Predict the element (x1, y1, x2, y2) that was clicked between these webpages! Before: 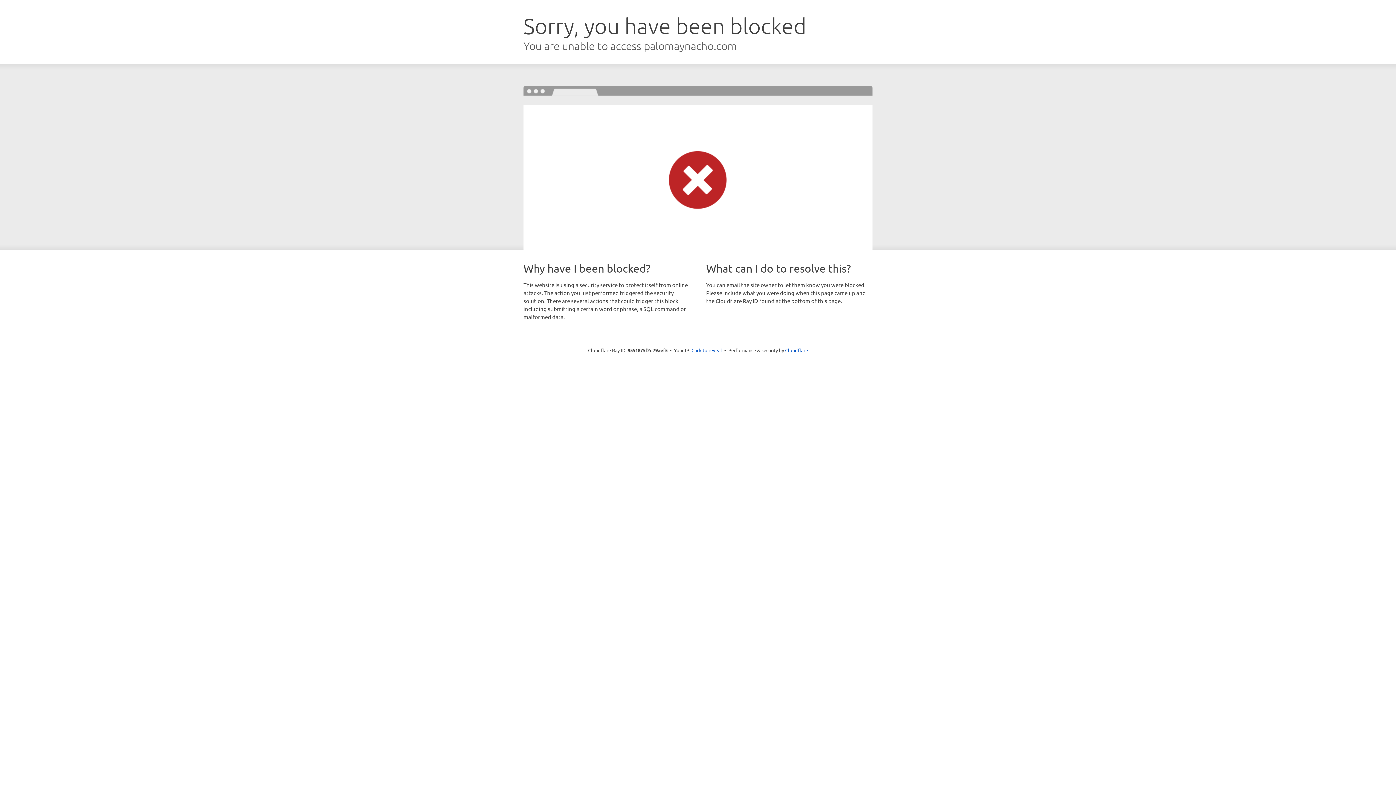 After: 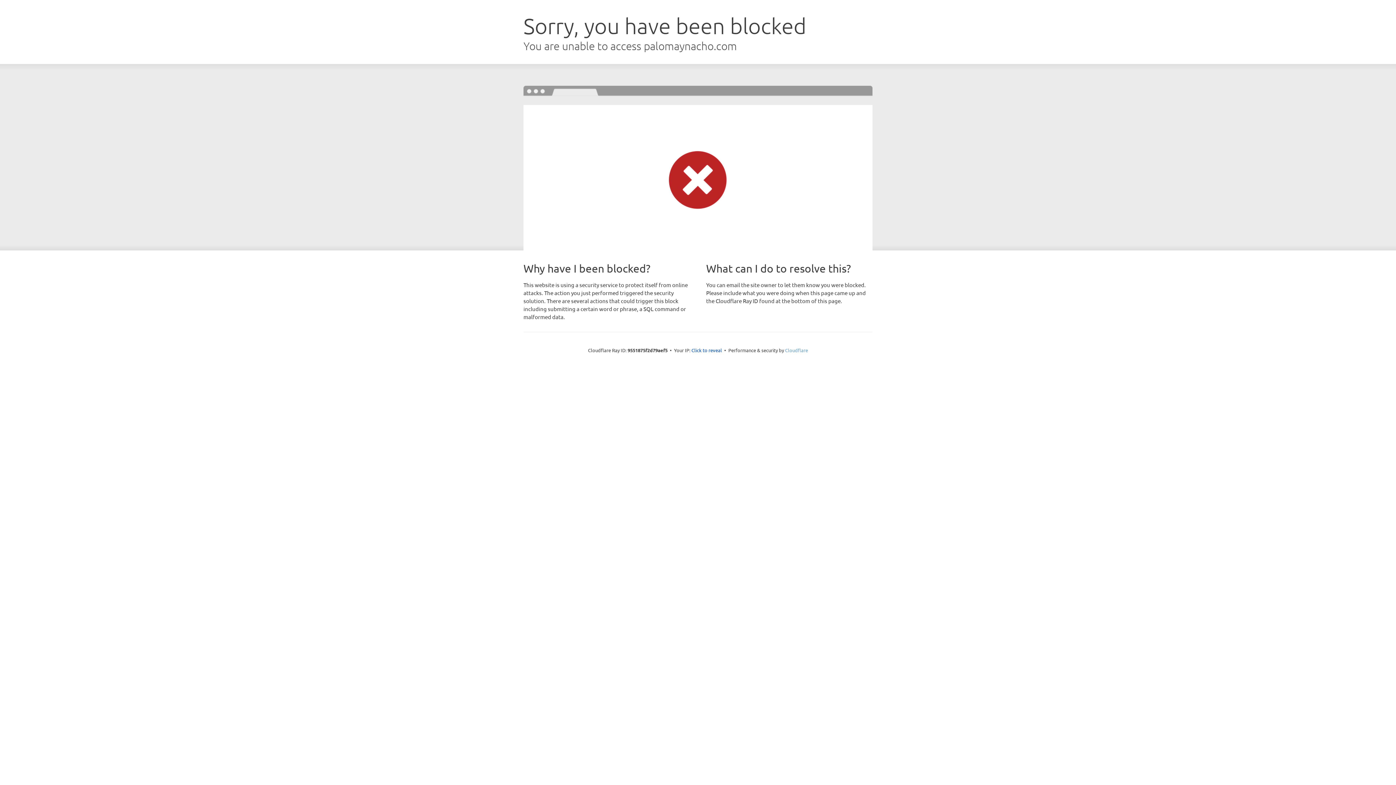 Action: bbox: (785, 347, 808, 353) label: Cloudflare